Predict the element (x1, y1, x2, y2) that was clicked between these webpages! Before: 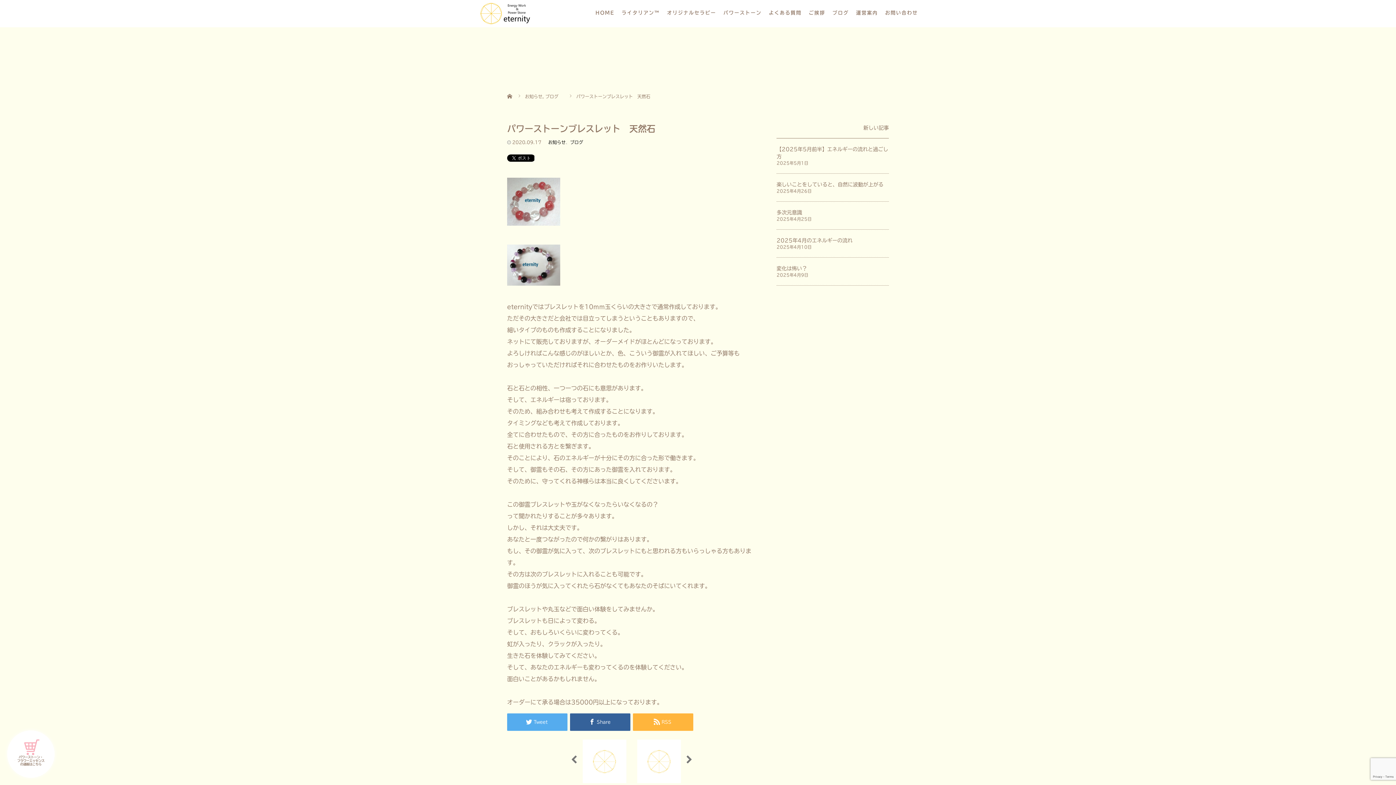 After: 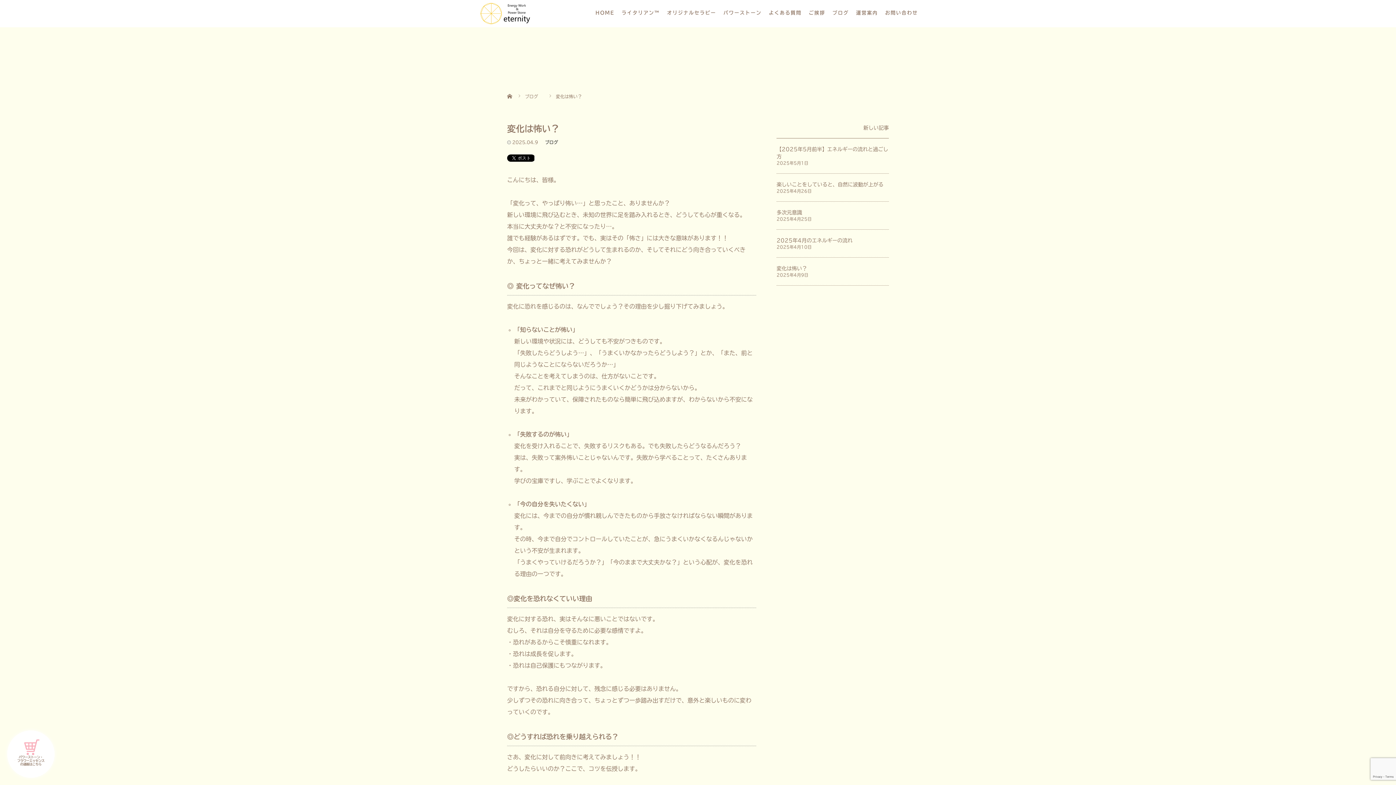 Action: bbox: (776, 265, 889, 272) label: 変化は怖い？